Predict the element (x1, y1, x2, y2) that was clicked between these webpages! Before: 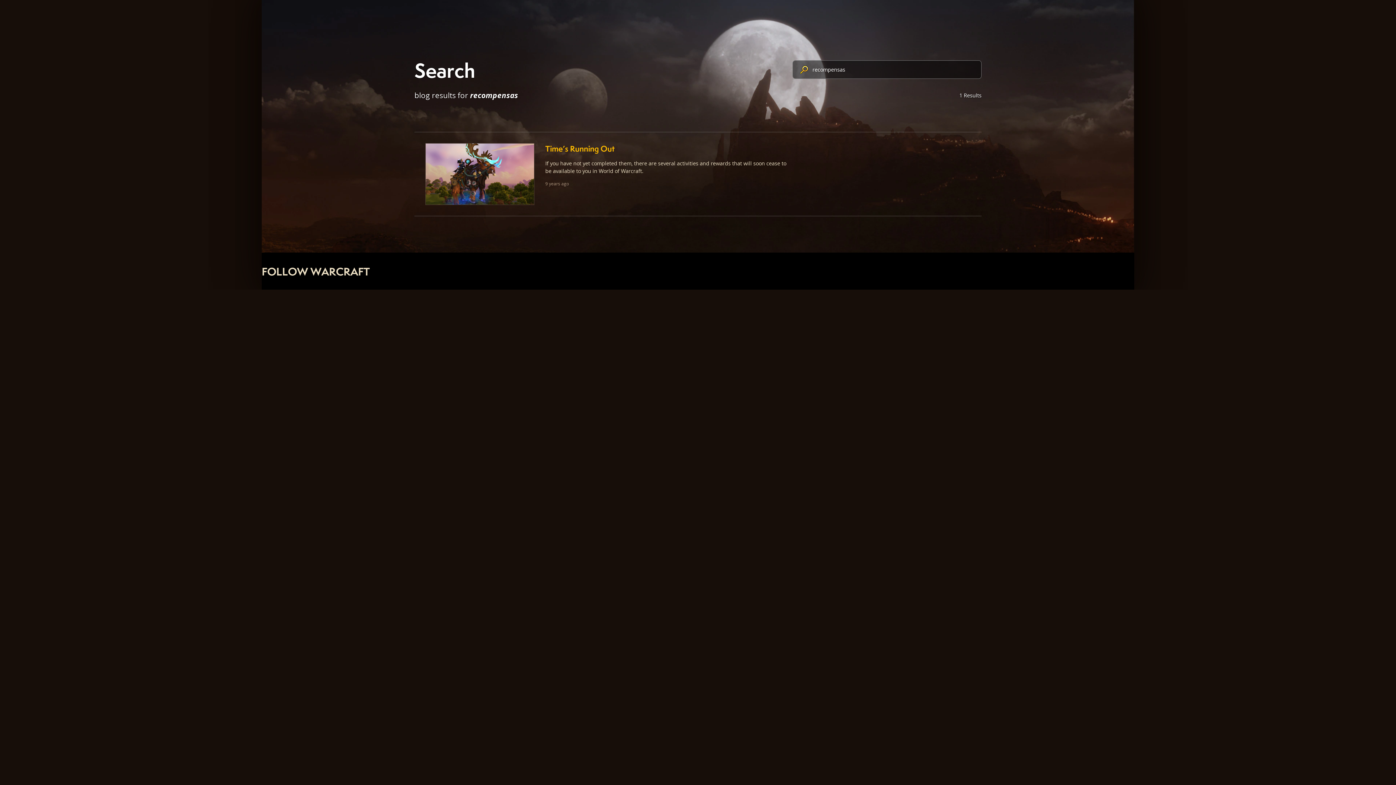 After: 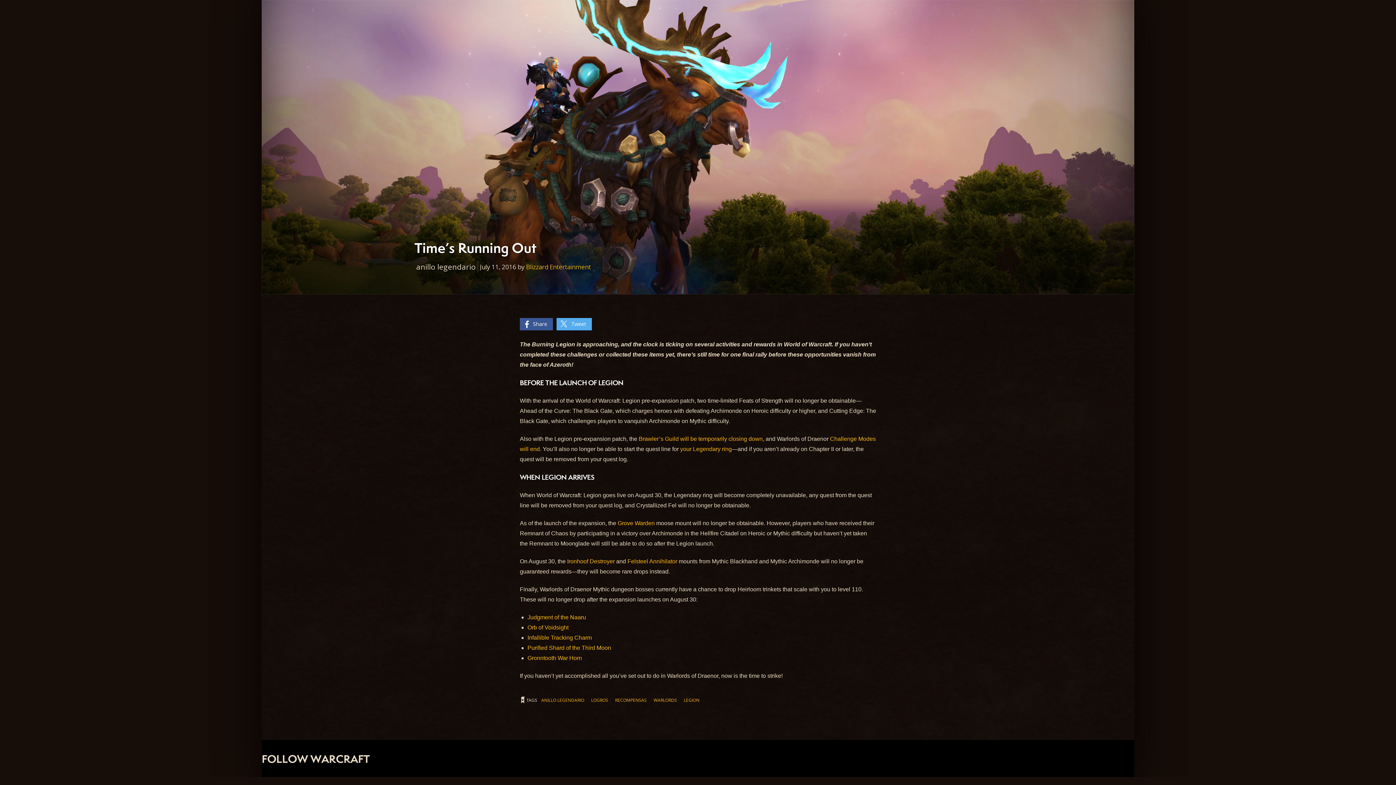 Action: bbox: (414, 132, 981, 215)